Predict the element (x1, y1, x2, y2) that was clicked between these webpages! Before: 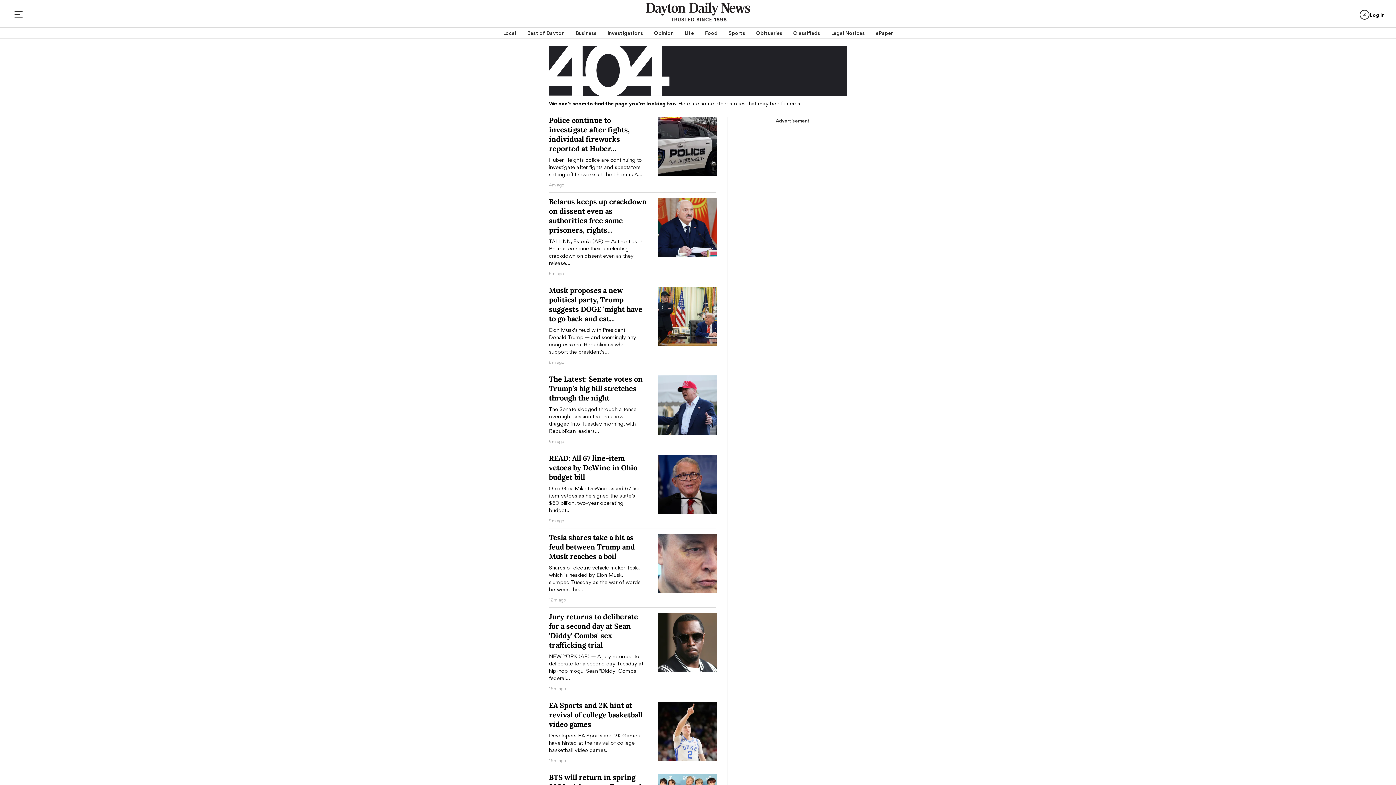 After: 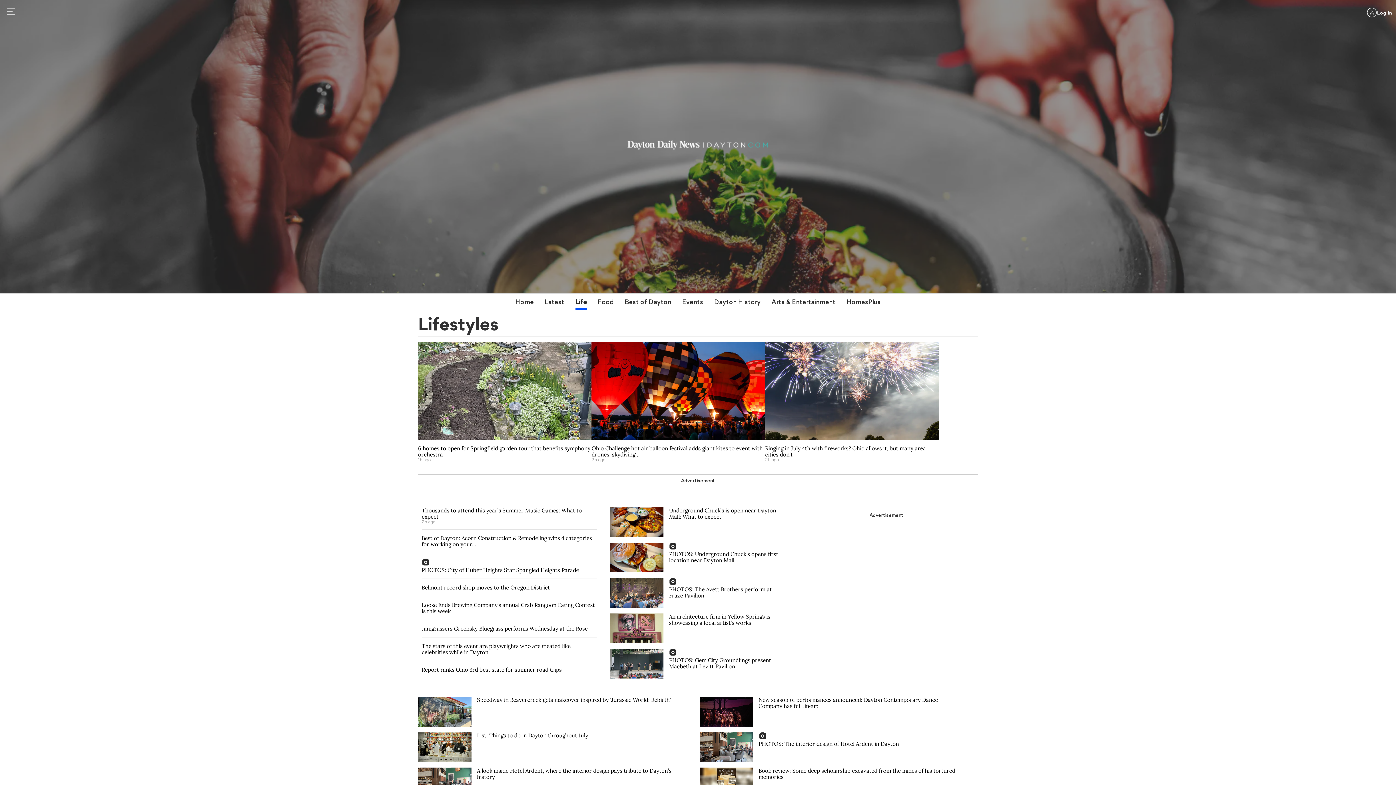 Action: bbox: (684, 27, 694, 38) label: Life